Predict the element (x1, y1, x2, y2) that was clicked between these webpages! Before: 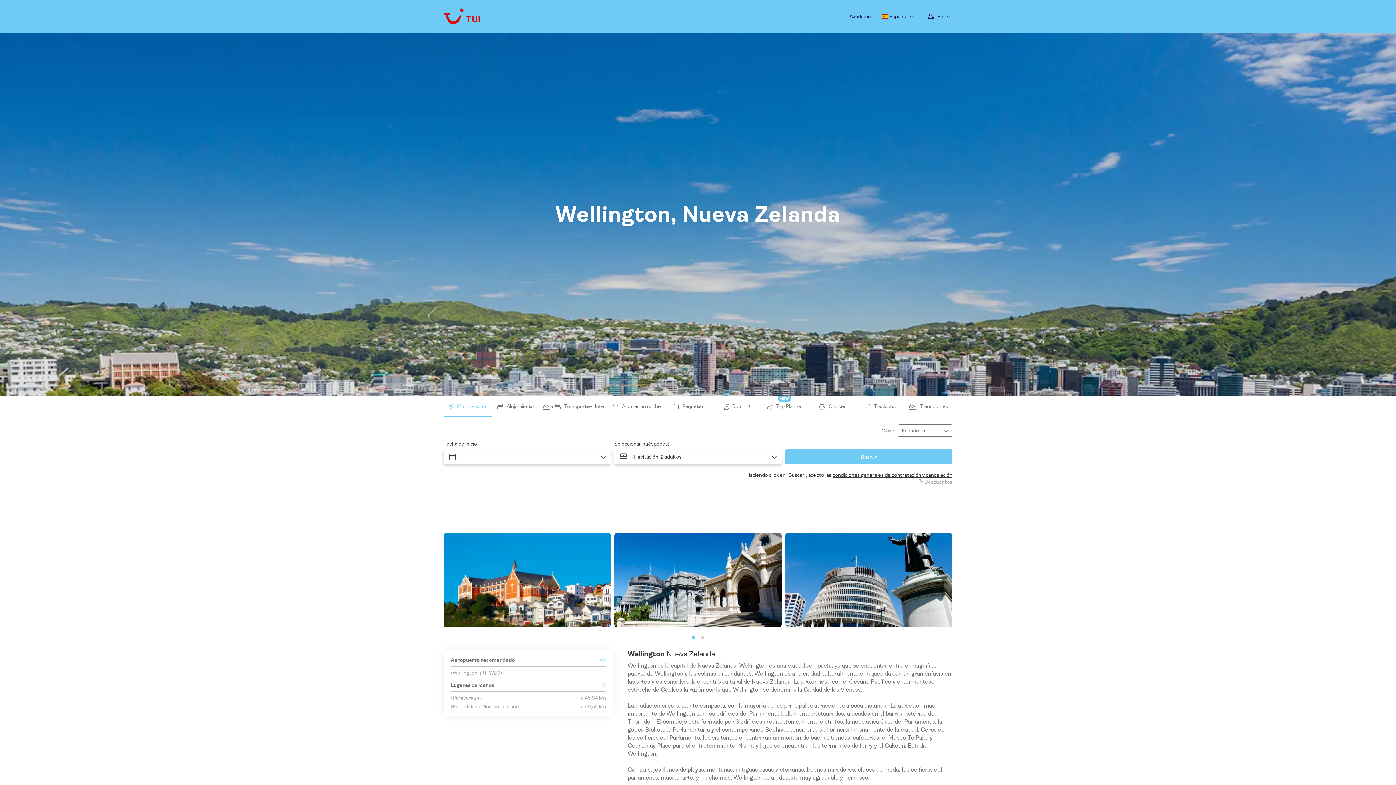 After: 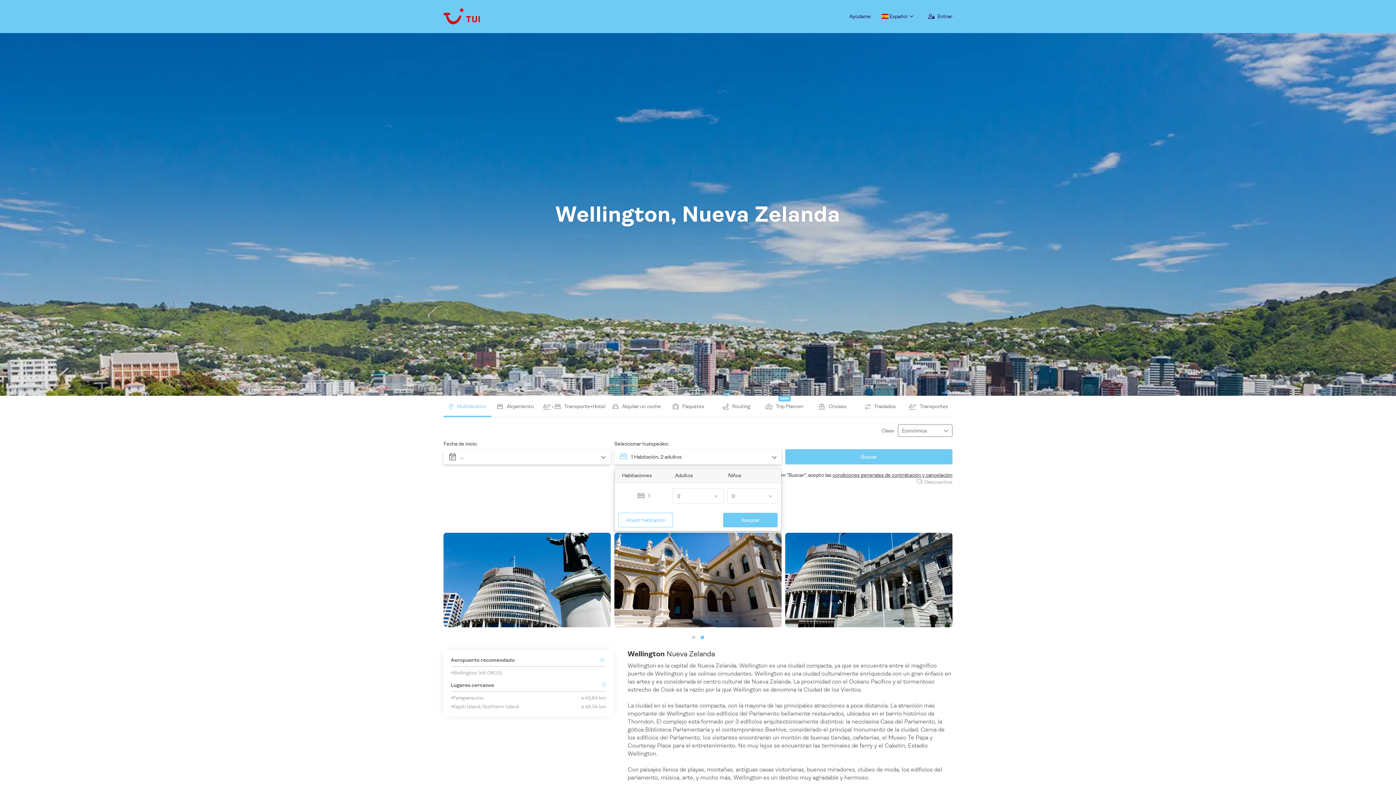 Action: bbox: (614, 449, 781, 464) label: 1 Habitación, 2 adultos